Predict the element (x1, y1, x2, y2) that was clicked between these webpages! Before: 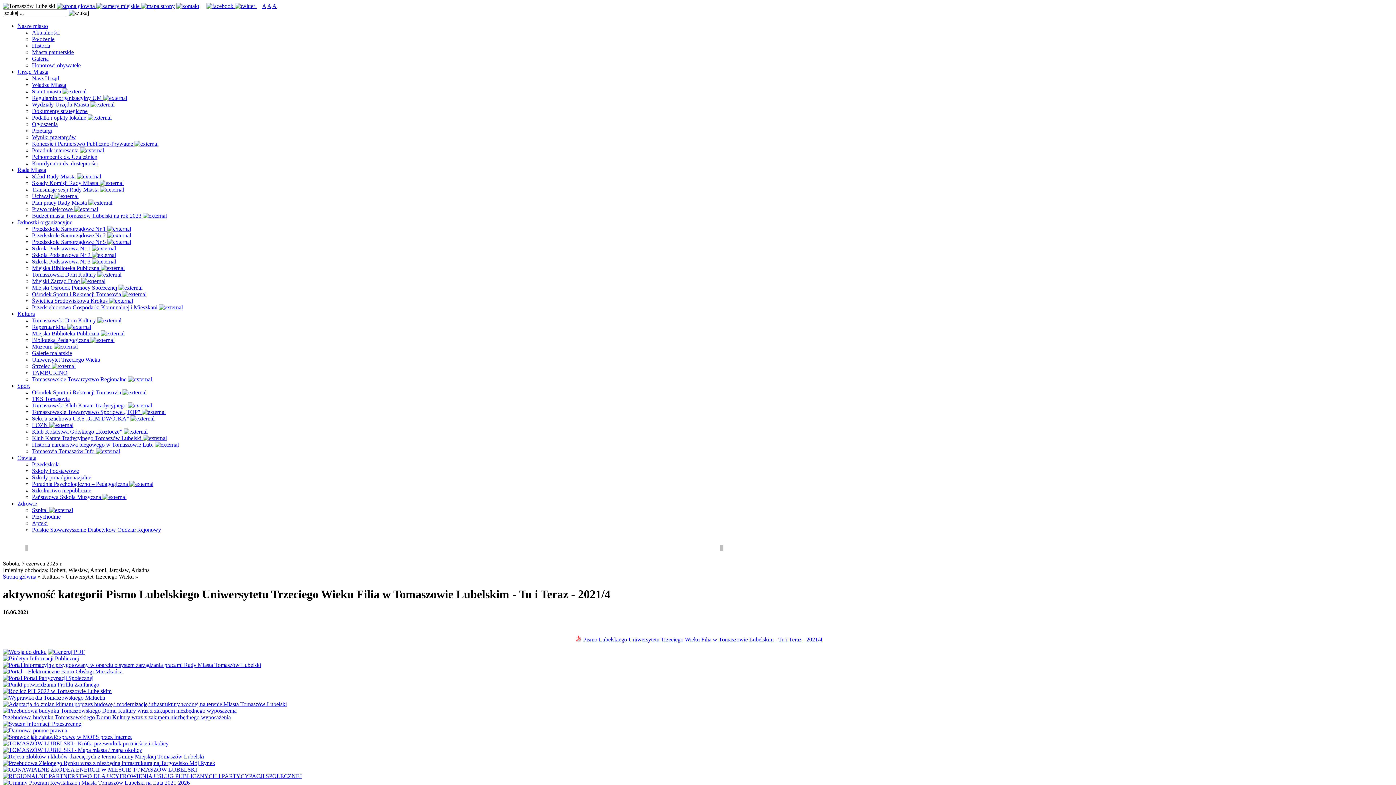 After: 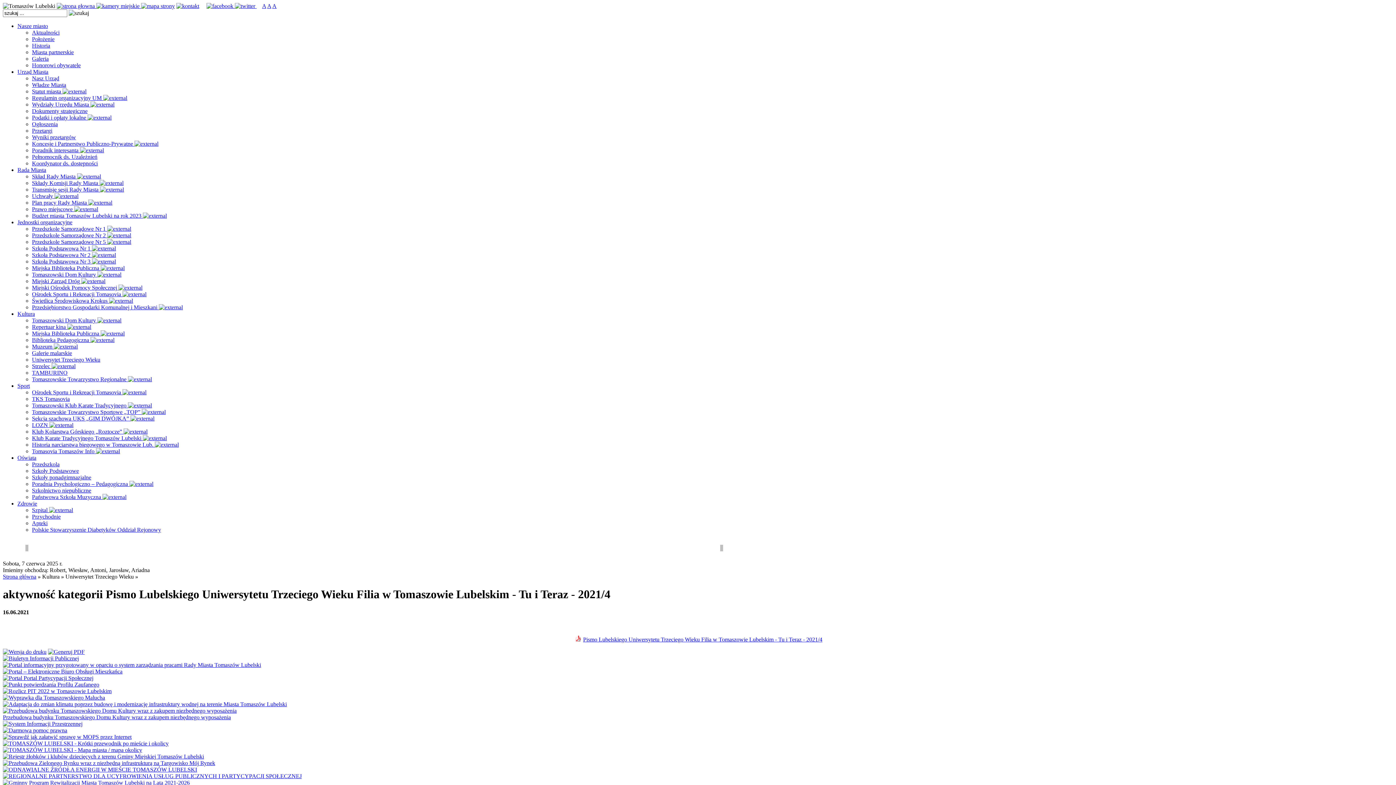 Action: label: Podatki i opłaty lokalne  bbox: (32, 114, 111, 120)